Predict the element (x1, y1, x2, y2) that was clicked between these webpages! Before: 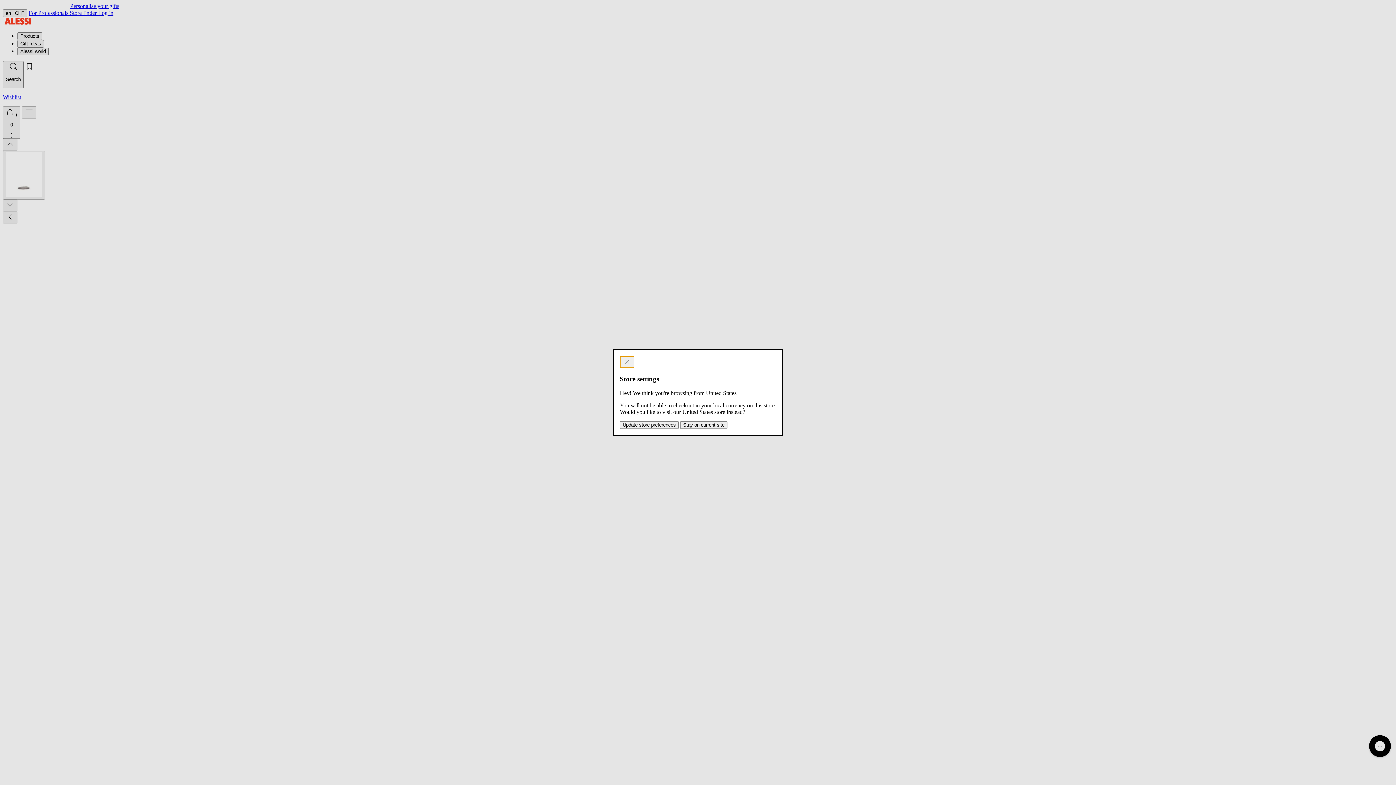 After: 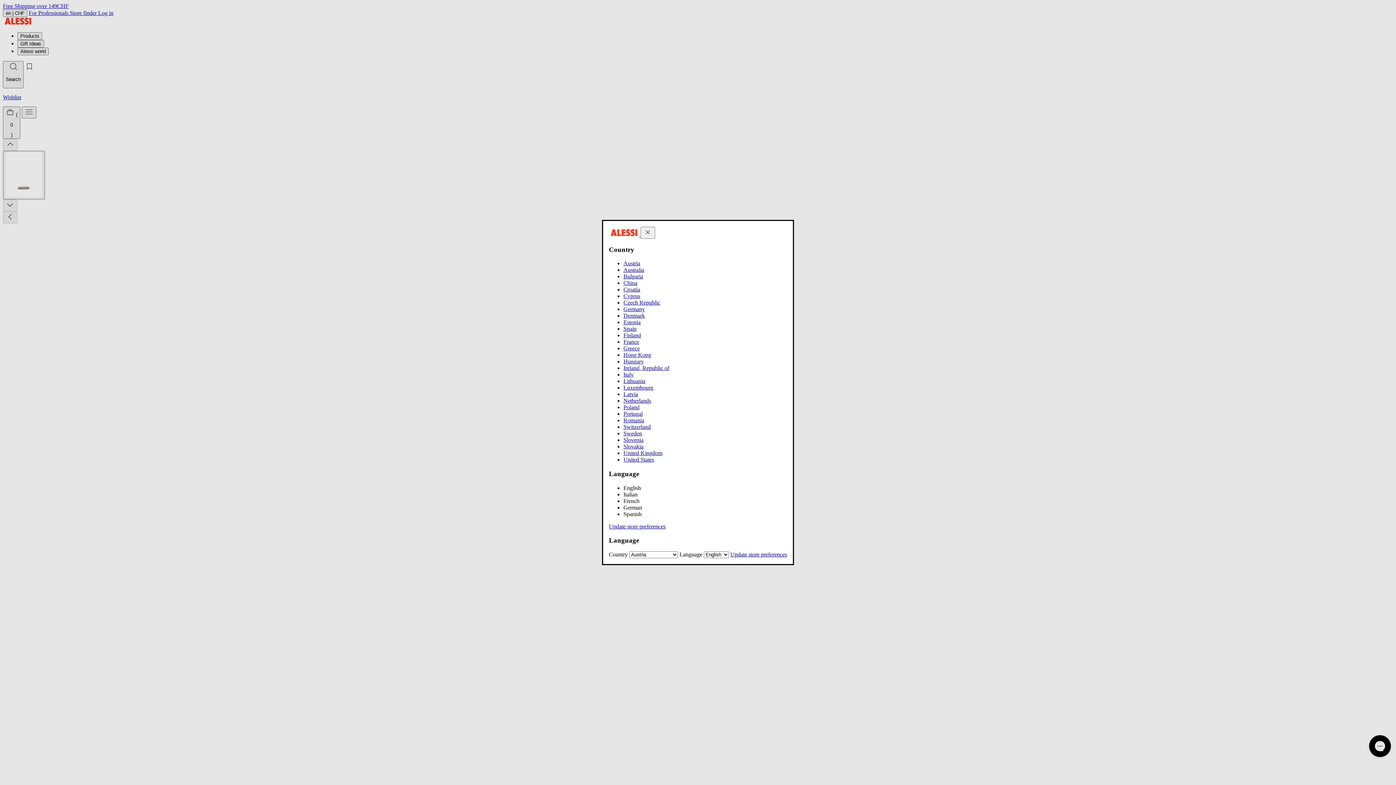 Action: bbox: (620, 421, 678, 428) label: Update store preferences